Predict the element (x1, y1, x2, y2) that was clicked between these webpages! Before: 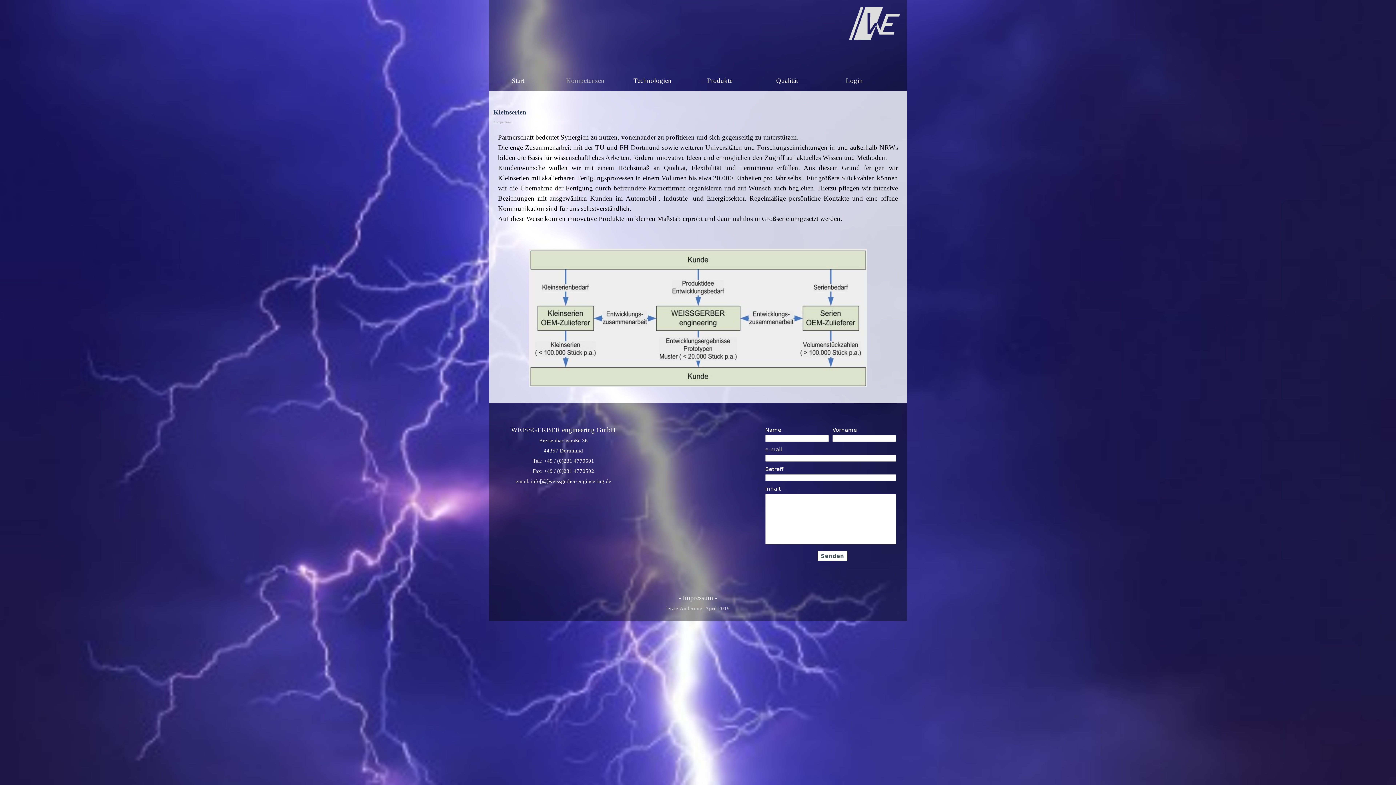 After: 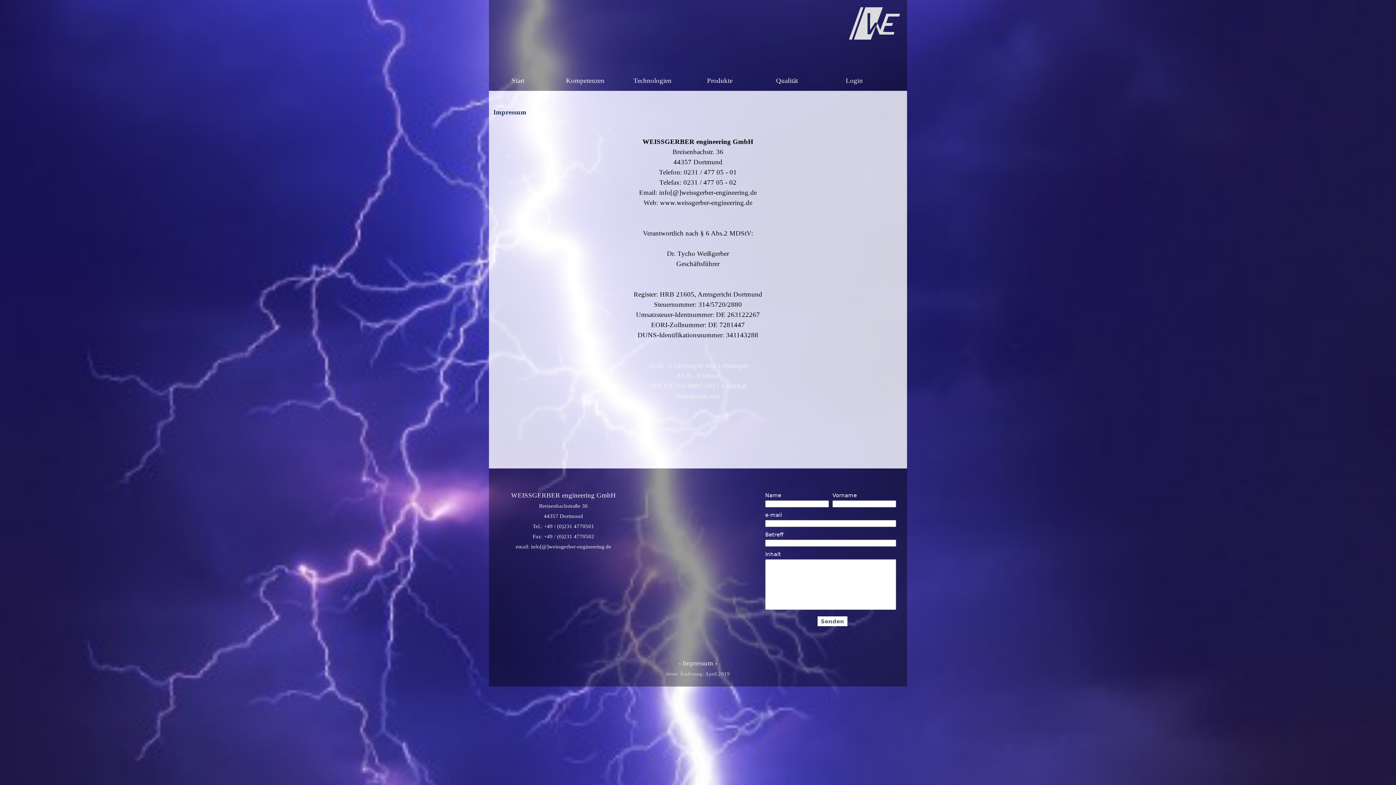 Action: bbox: (678, 594, 717, 601) label: - Impressum -